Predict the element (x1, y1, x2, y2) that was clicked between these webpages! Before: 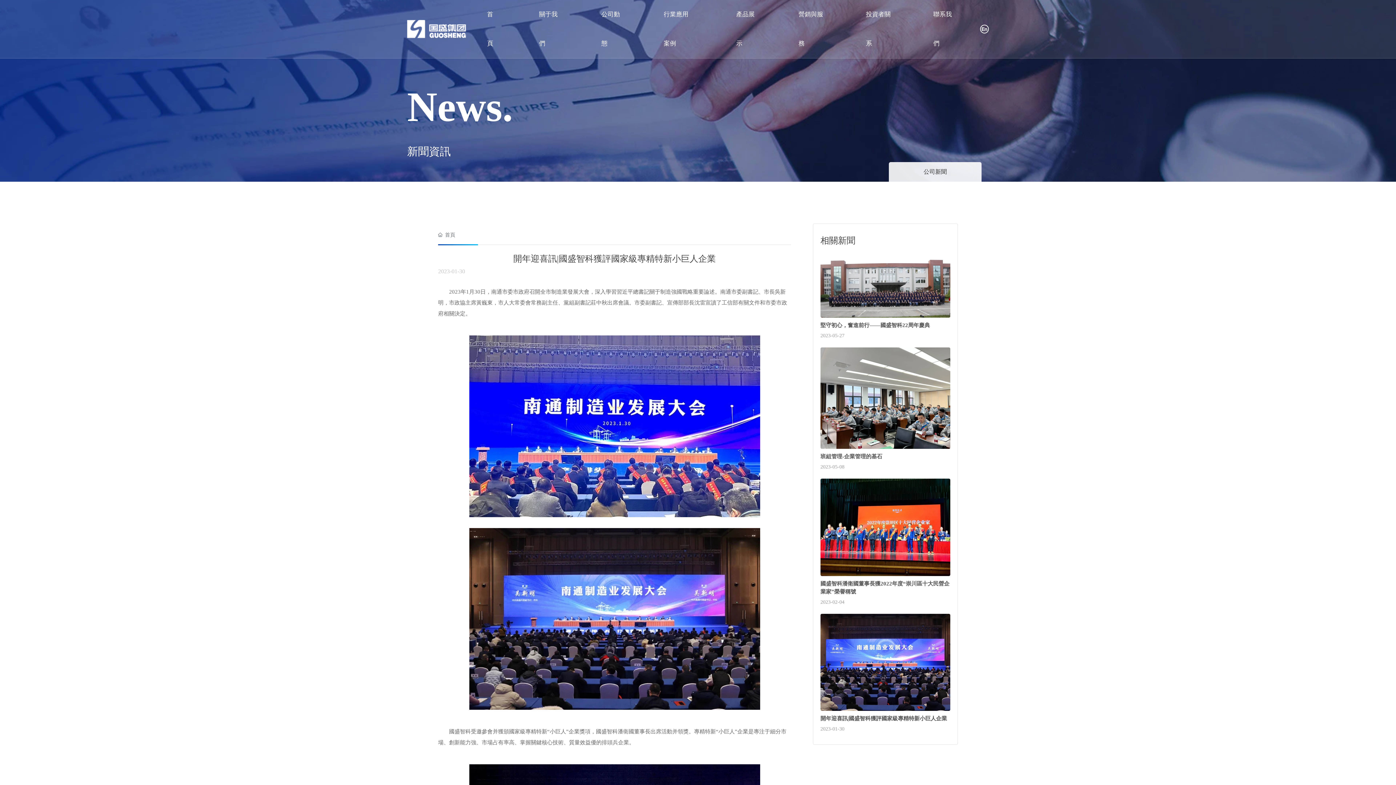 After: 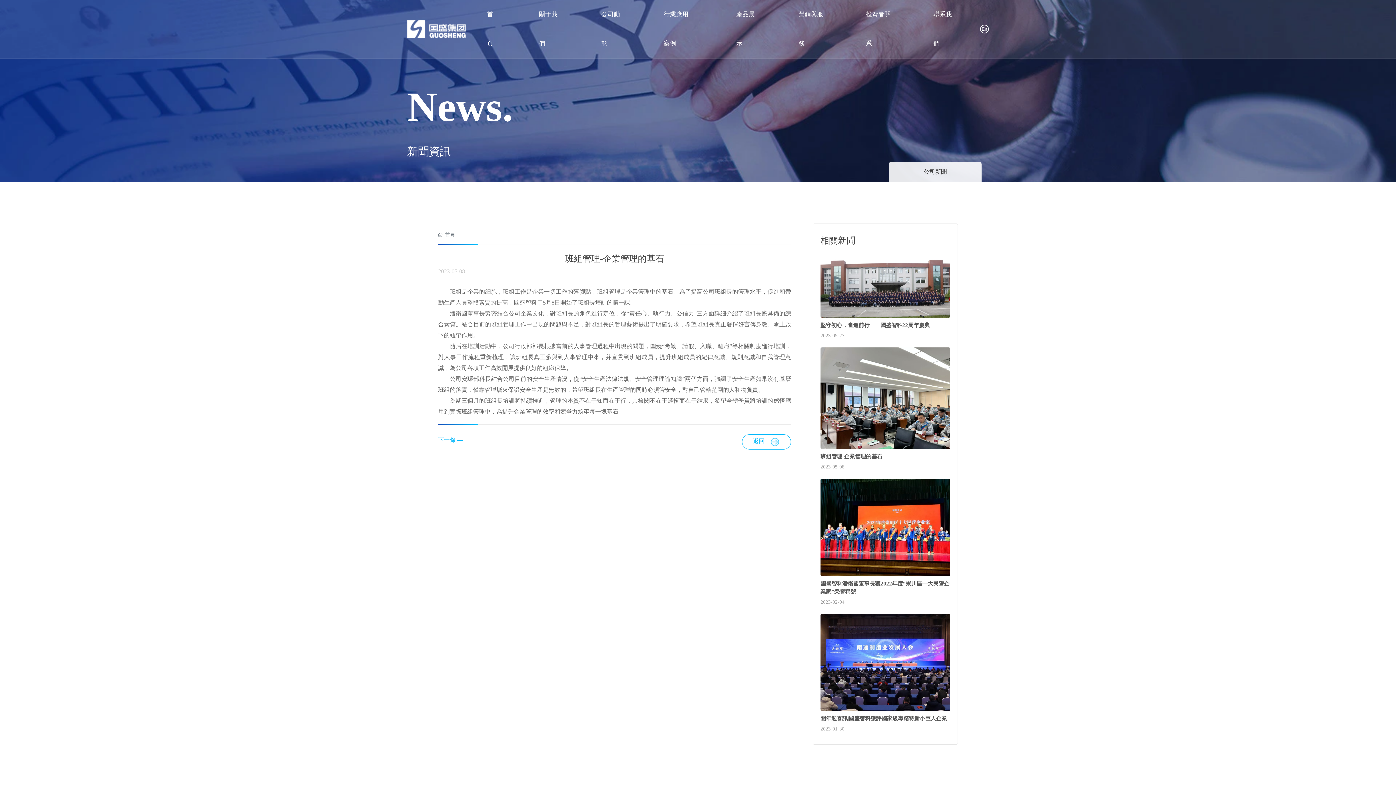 Action: bbox: (820, 394, 950, 400)